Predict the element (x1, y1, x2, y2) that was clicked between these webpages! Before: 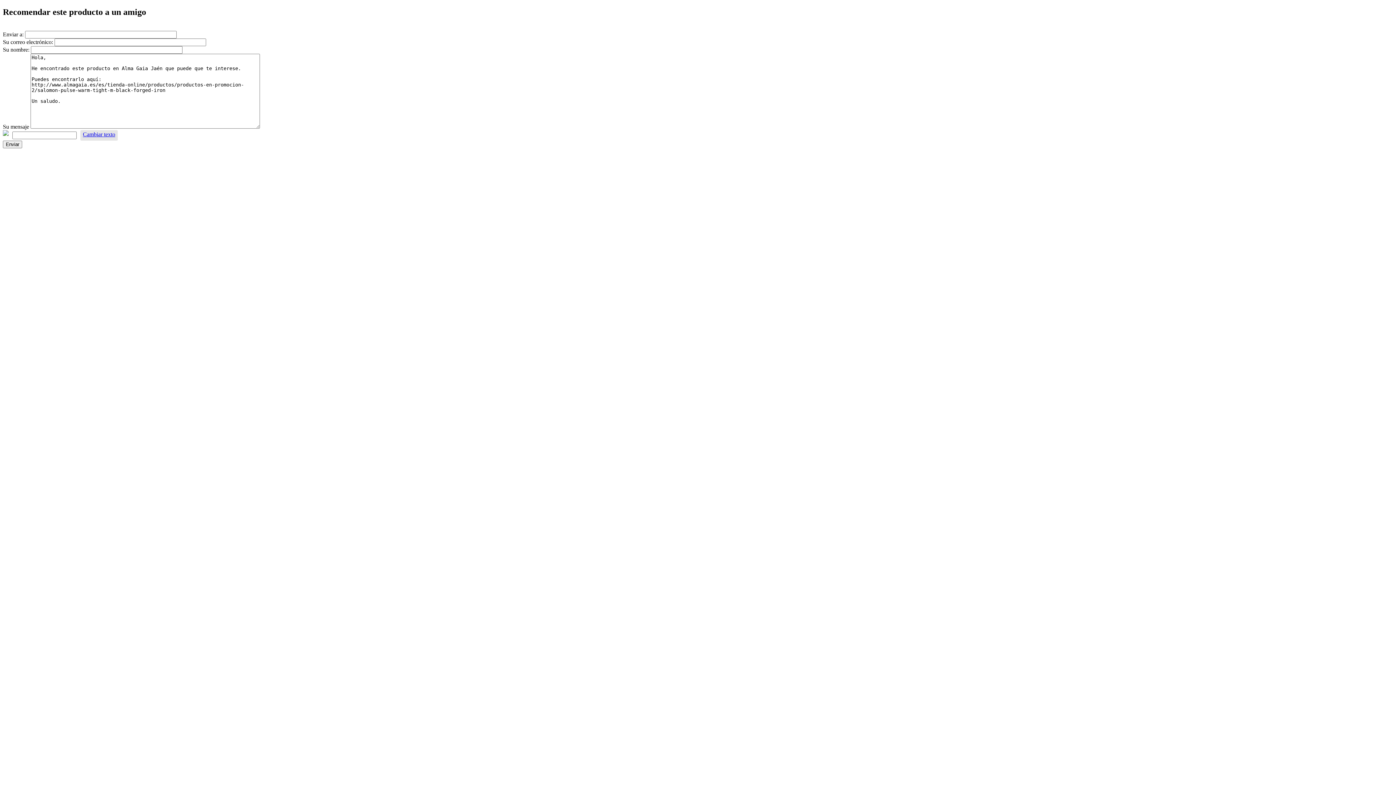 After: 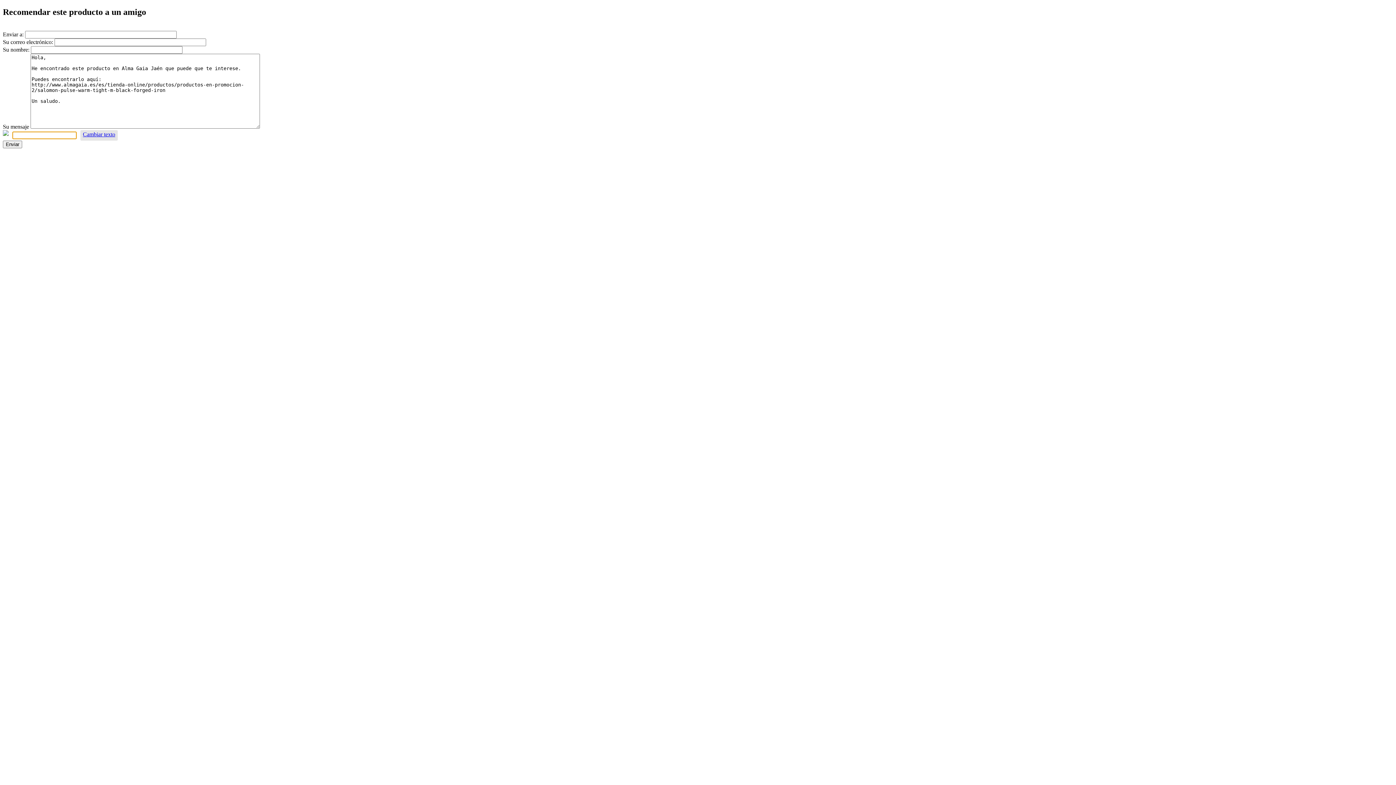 Action: bbox: (80, 130, 117, 140) label: Cambiar texto